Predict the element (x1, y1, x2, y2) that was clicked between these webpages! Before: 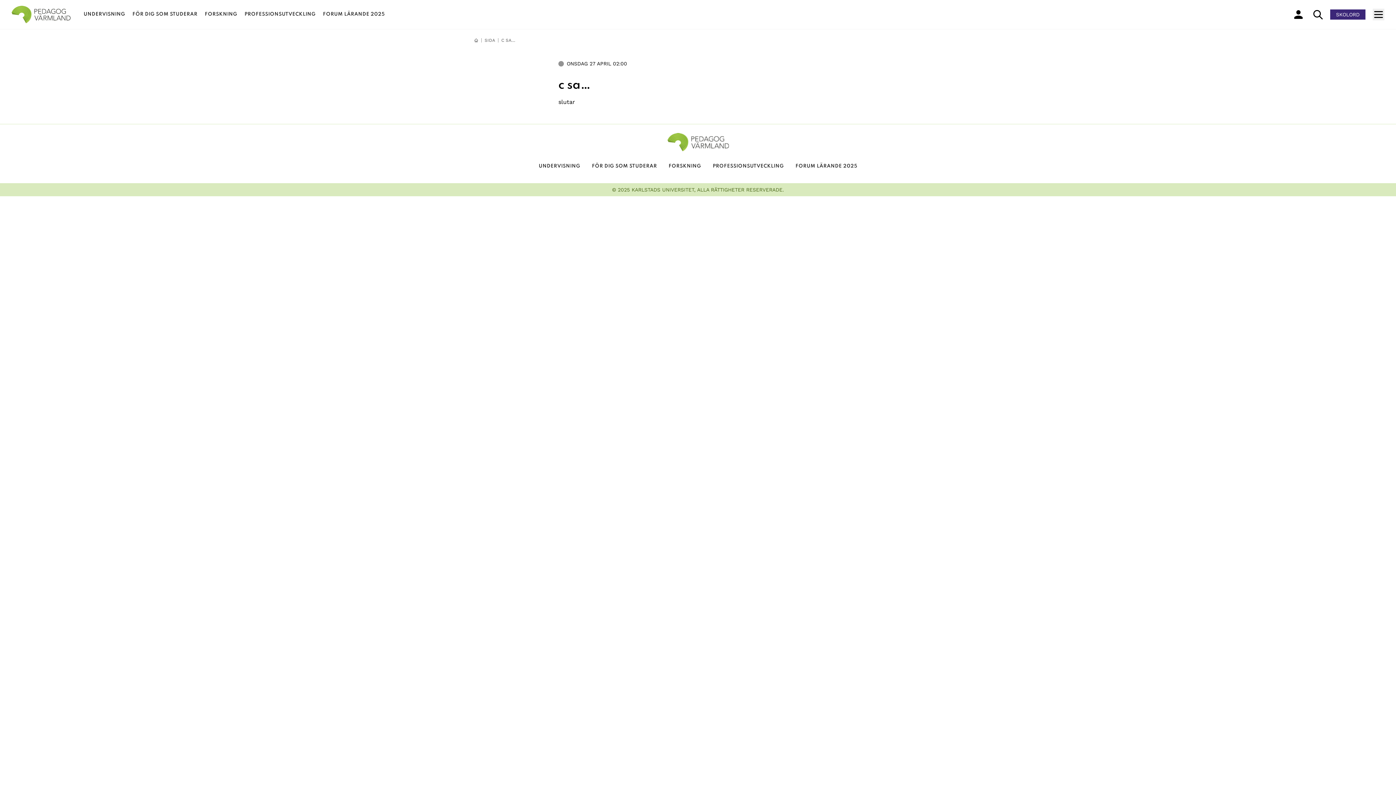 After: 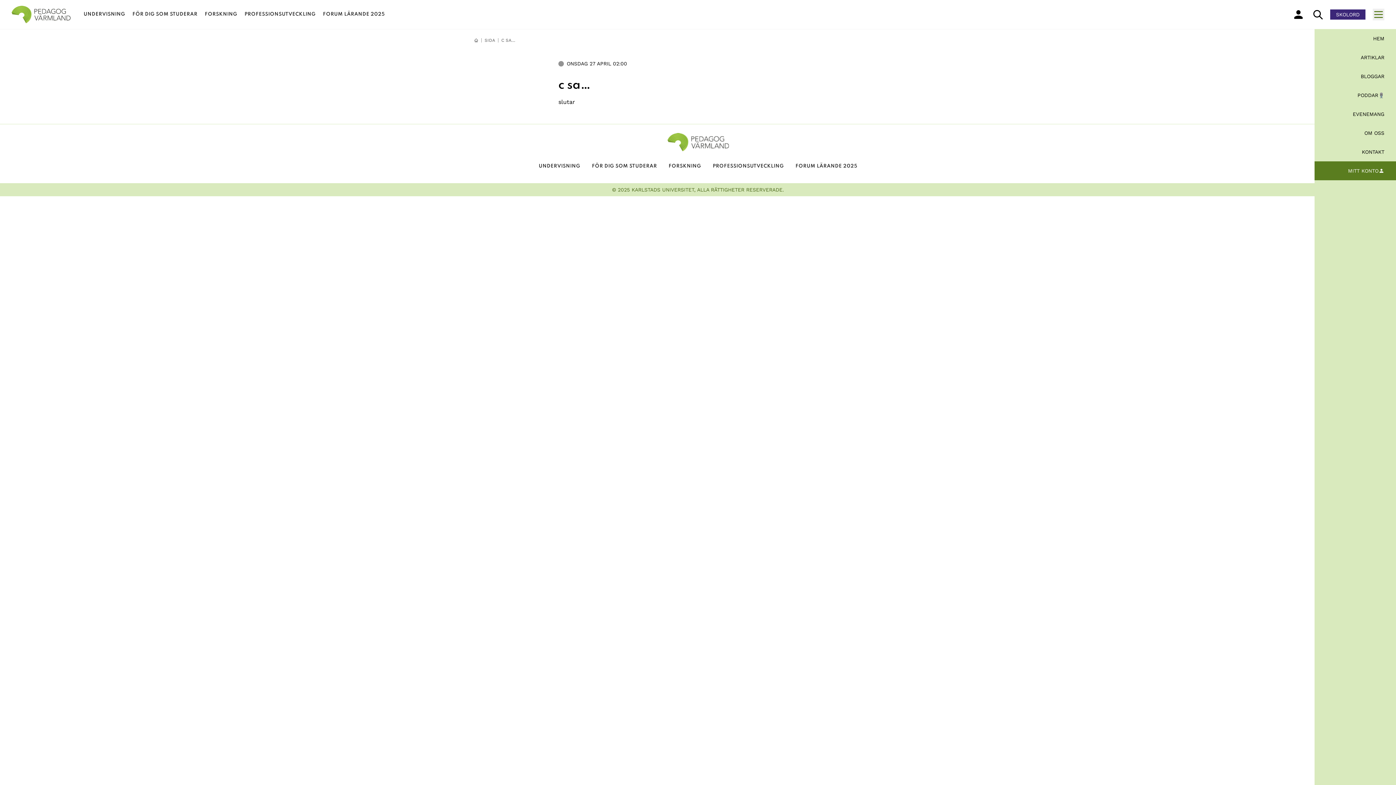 Action: label: Meny bbox: (1373, 8, 1384, 20)